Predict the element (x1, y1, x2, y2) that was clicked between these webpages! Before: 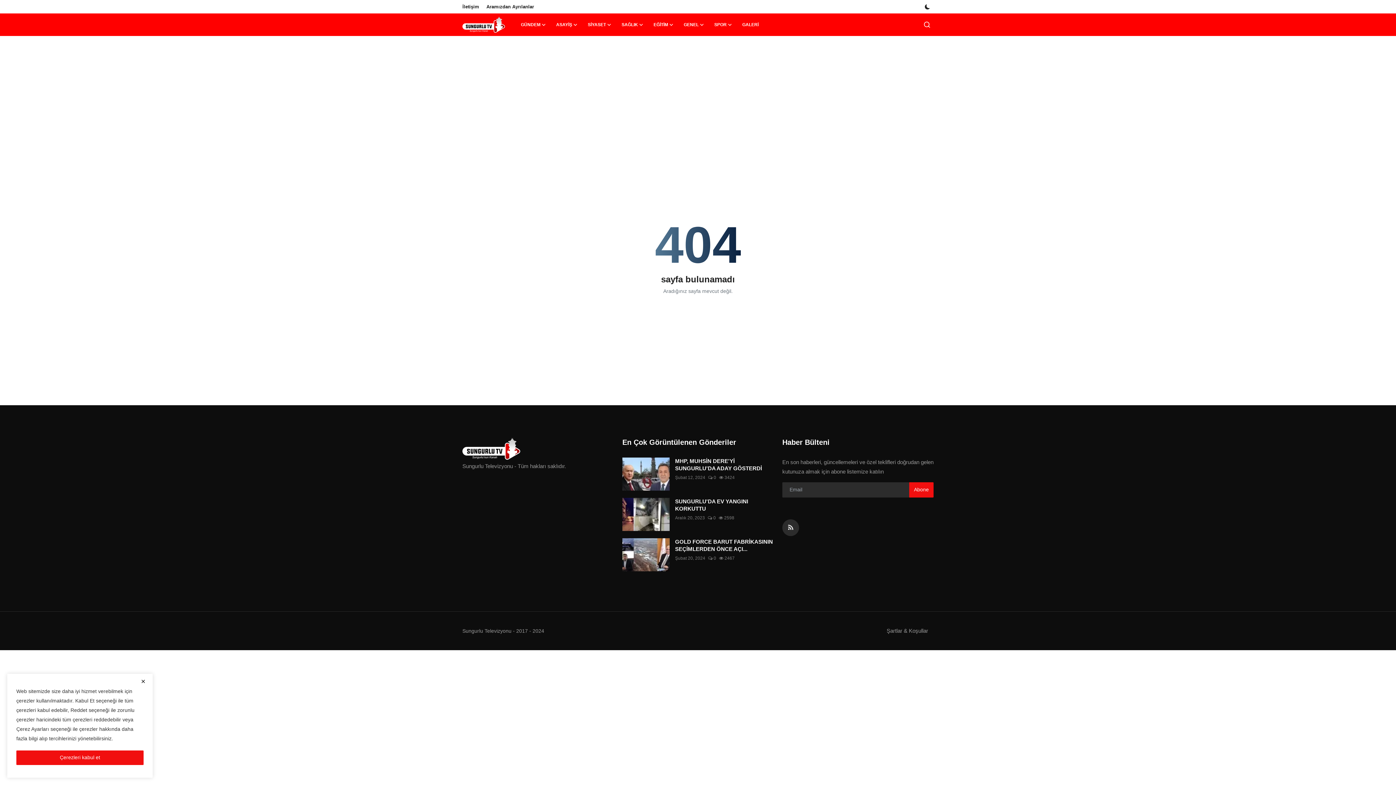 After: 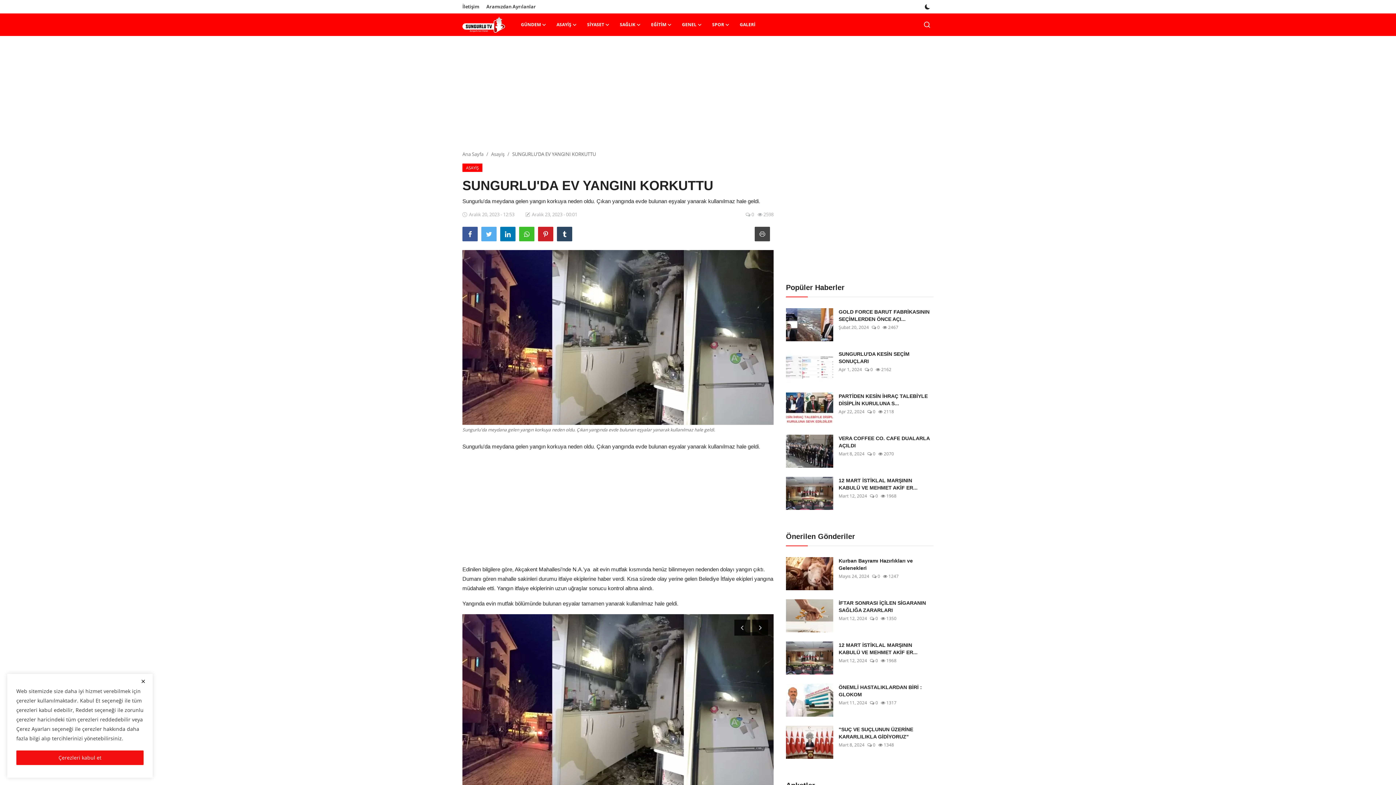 Action: bbox: (675, 498, 773, 512) label: SUNGURLU'DA EV YANGINI KORKUTTU